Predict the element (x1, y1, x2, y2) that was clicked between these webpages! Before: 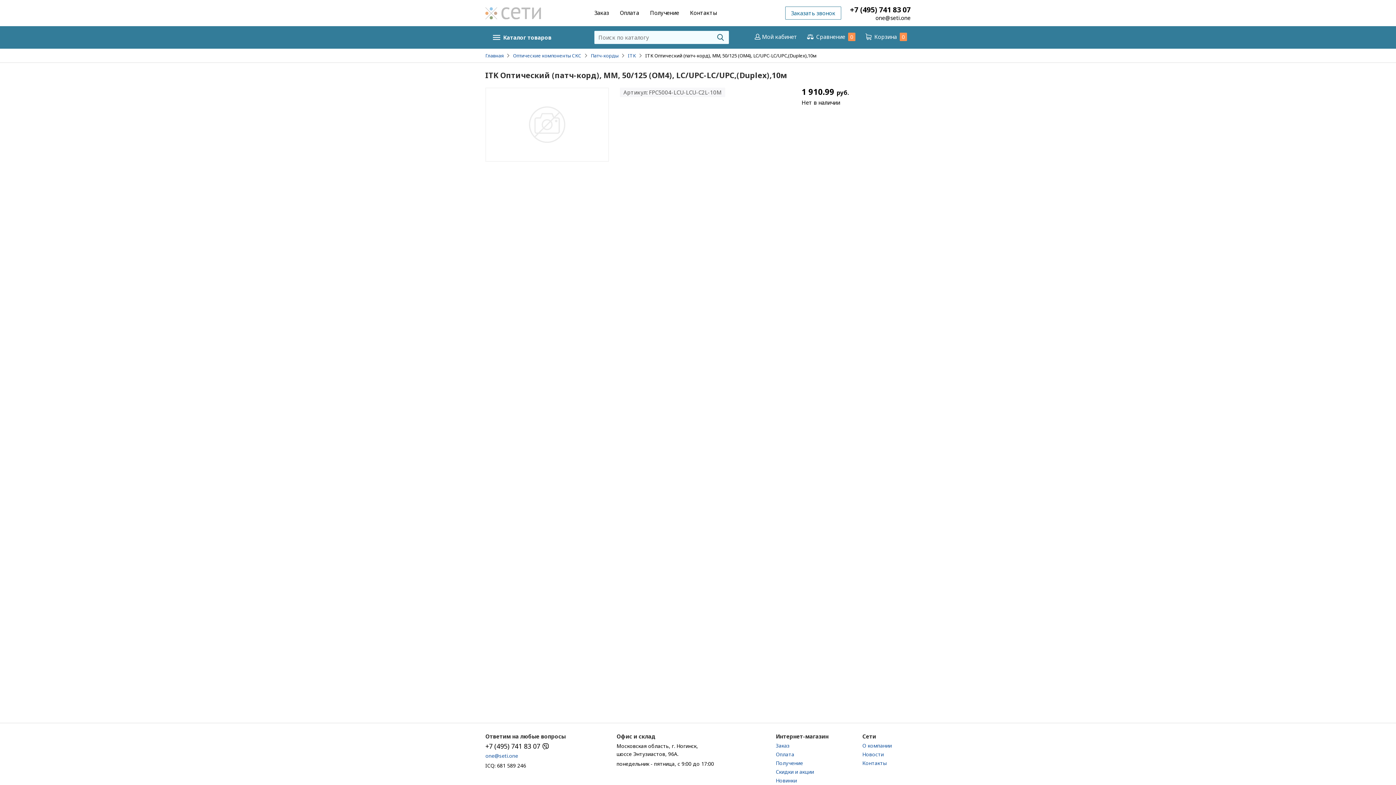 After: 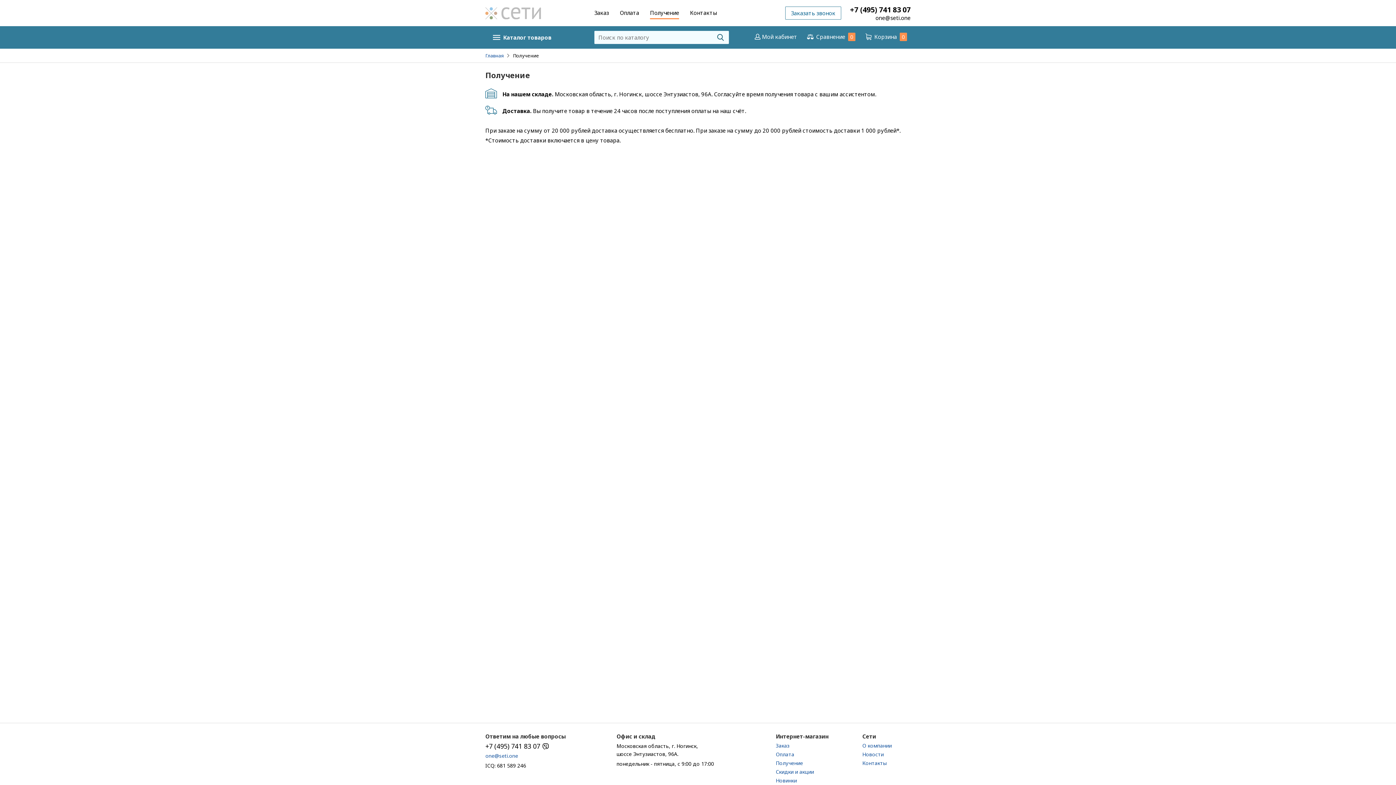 Action: label: Получение bbox: (650, 9, 679, 16)